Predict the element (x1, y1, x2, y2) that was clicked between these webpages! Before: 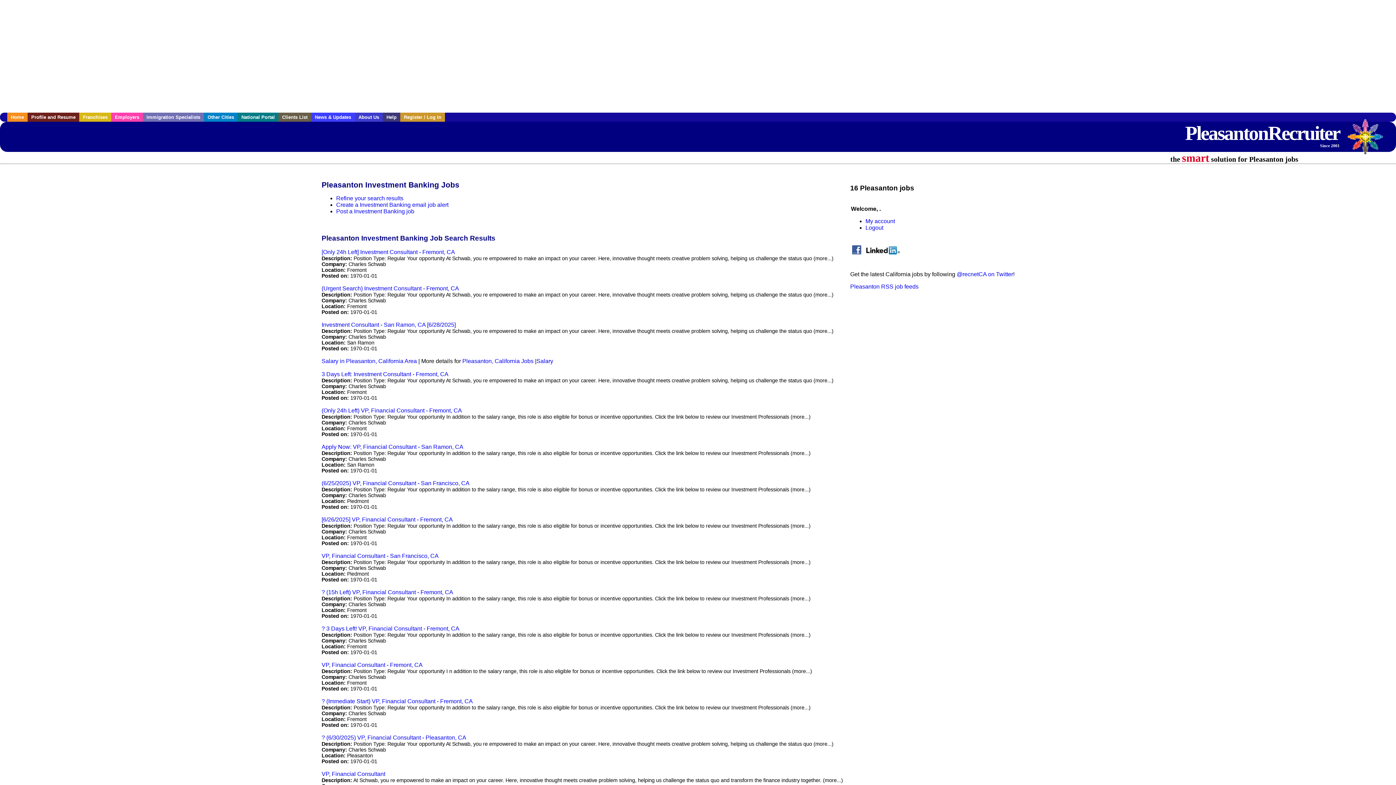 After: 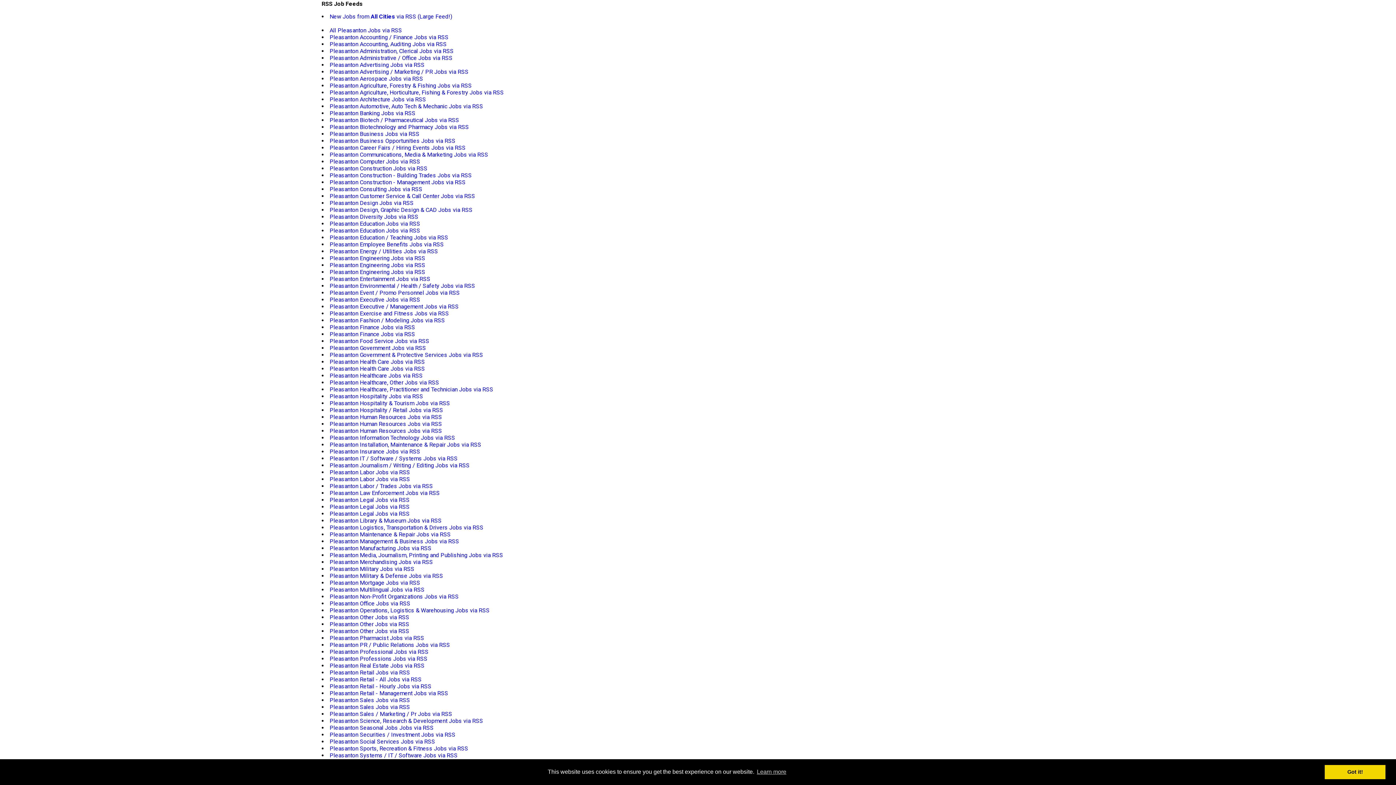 Action: label: Pleasanton RSS job feeds bbox: (850, 283, 918, 289)